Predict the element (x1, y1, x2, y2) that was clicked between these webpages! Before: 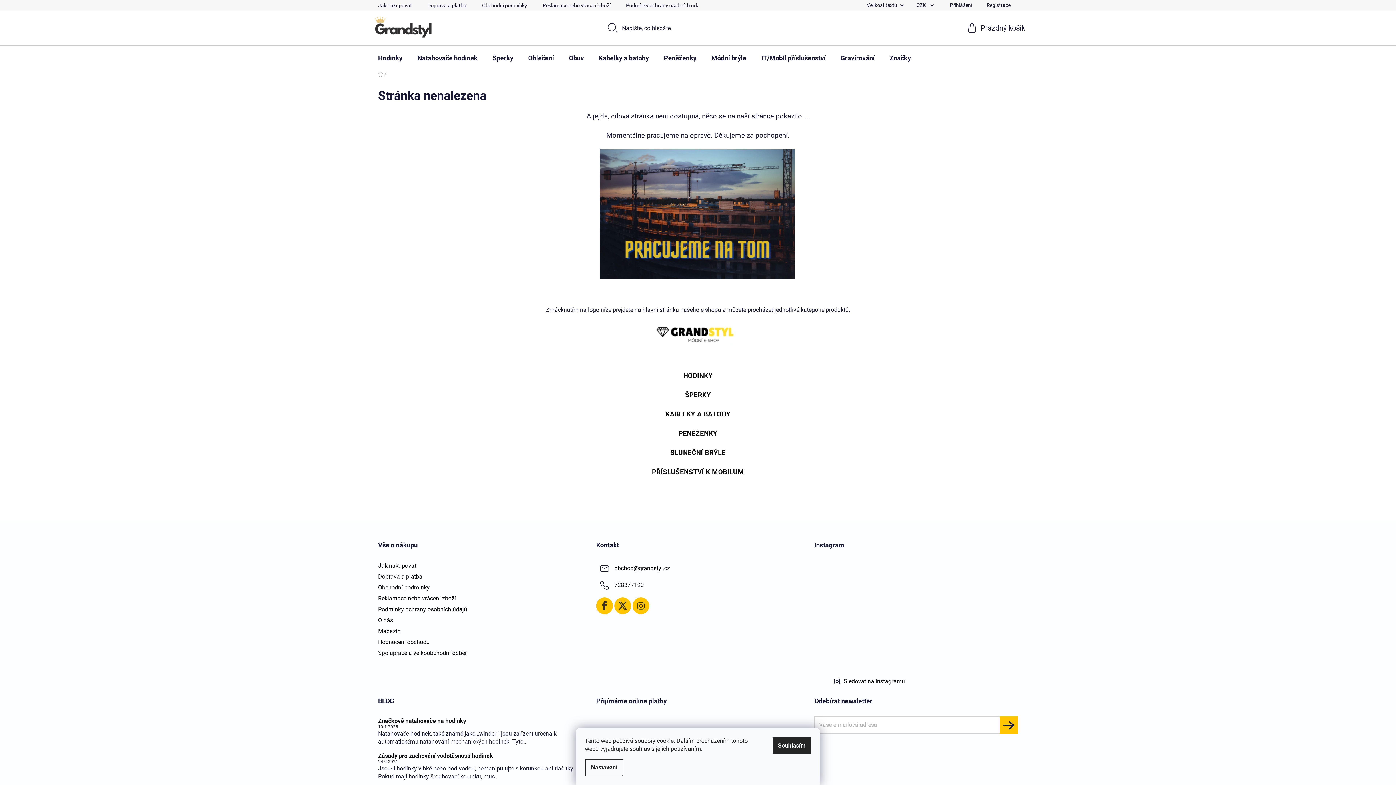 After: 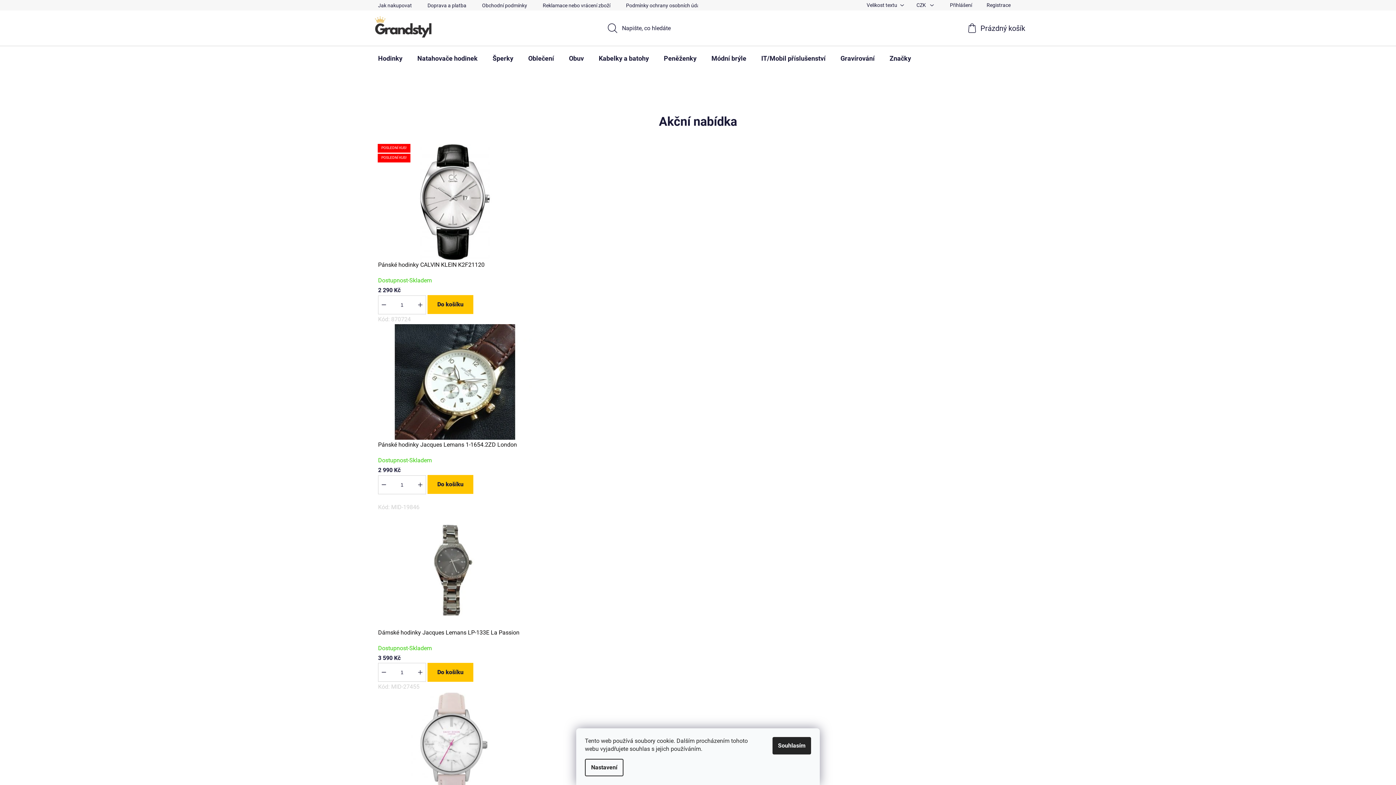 Action: bbox: (370, 16, 436, 37)